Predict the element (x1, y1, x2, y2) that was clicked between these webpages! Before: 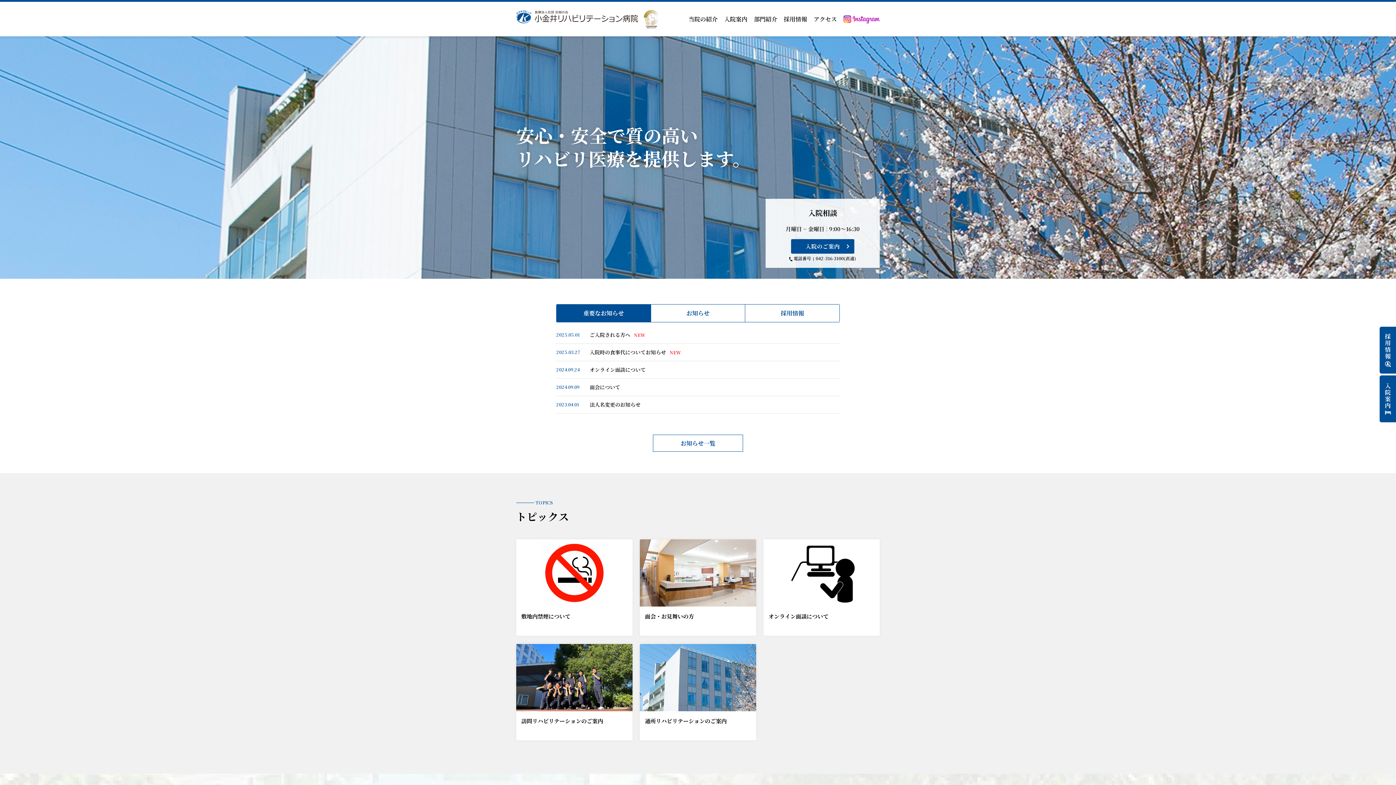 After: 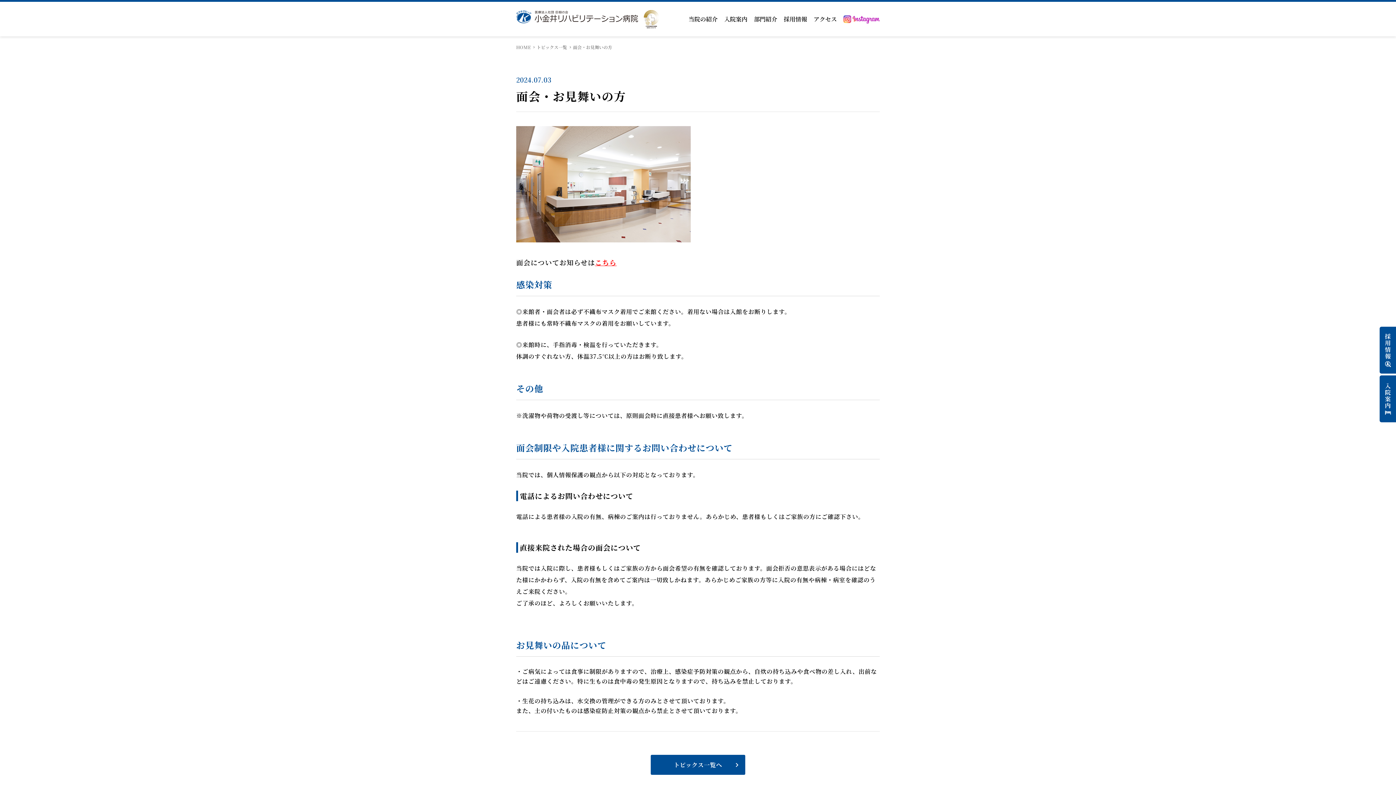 Action: bbox: (640, 539, 756, 636) label: 面会・お見舞いの方